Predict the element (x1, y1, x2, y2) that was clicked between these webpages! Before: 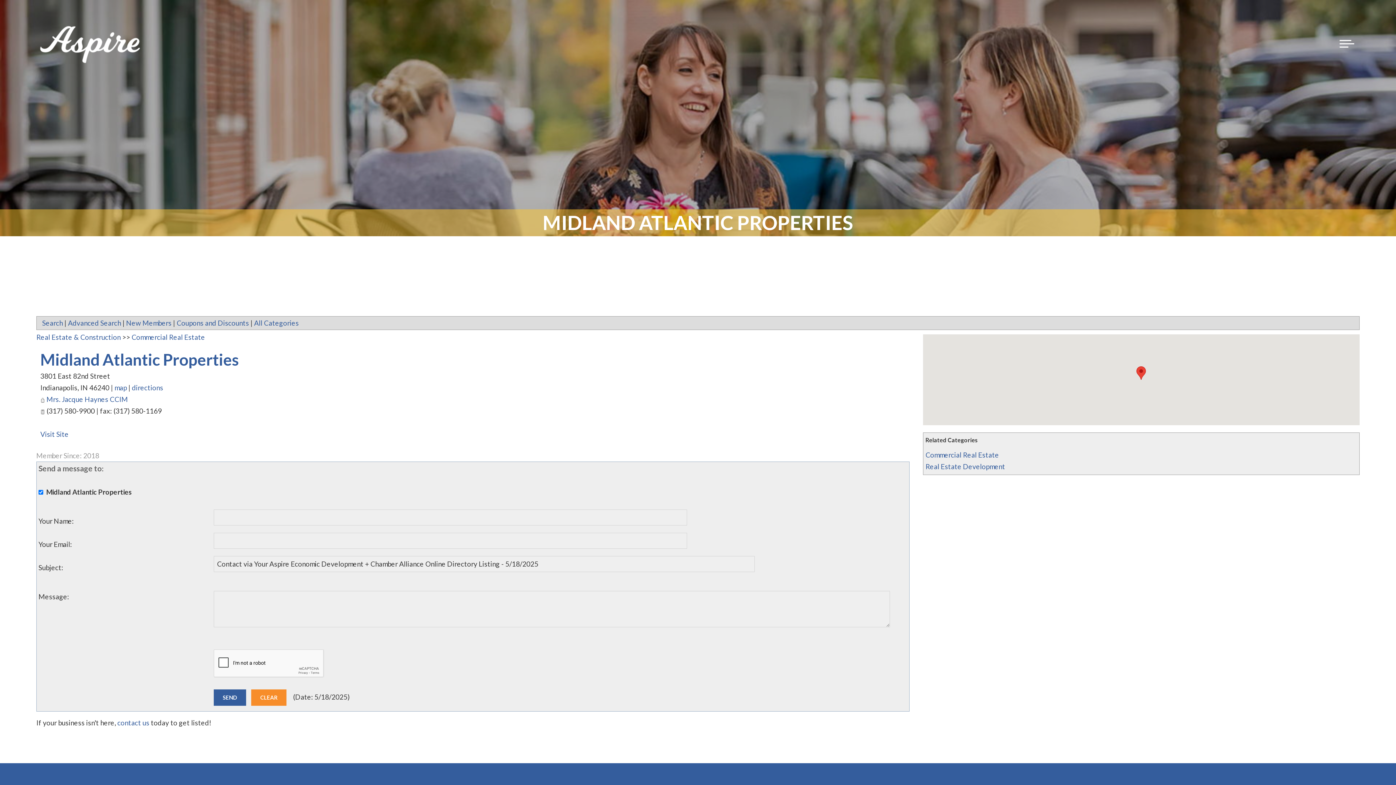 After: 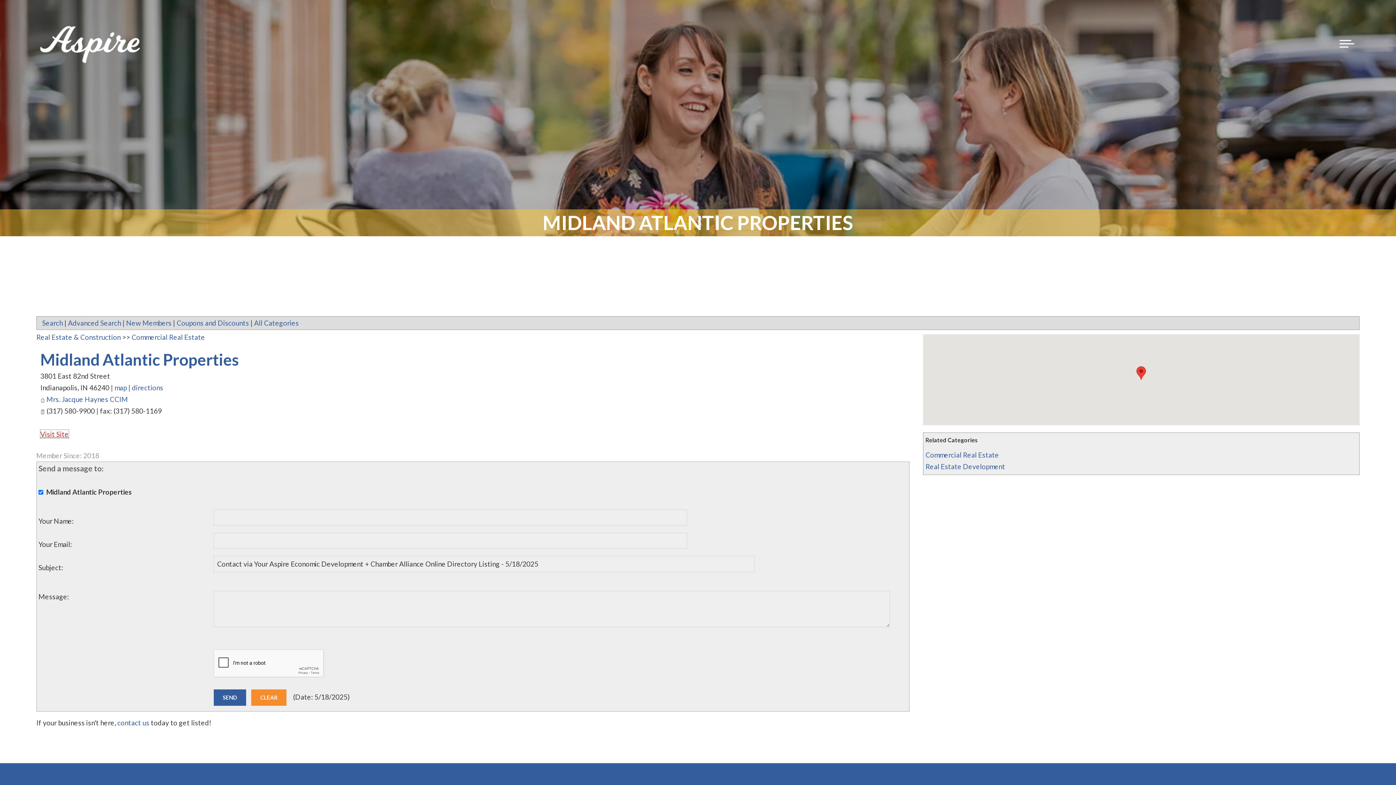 Action: bbox: (40, 430, 68, 438) label: Visit Site